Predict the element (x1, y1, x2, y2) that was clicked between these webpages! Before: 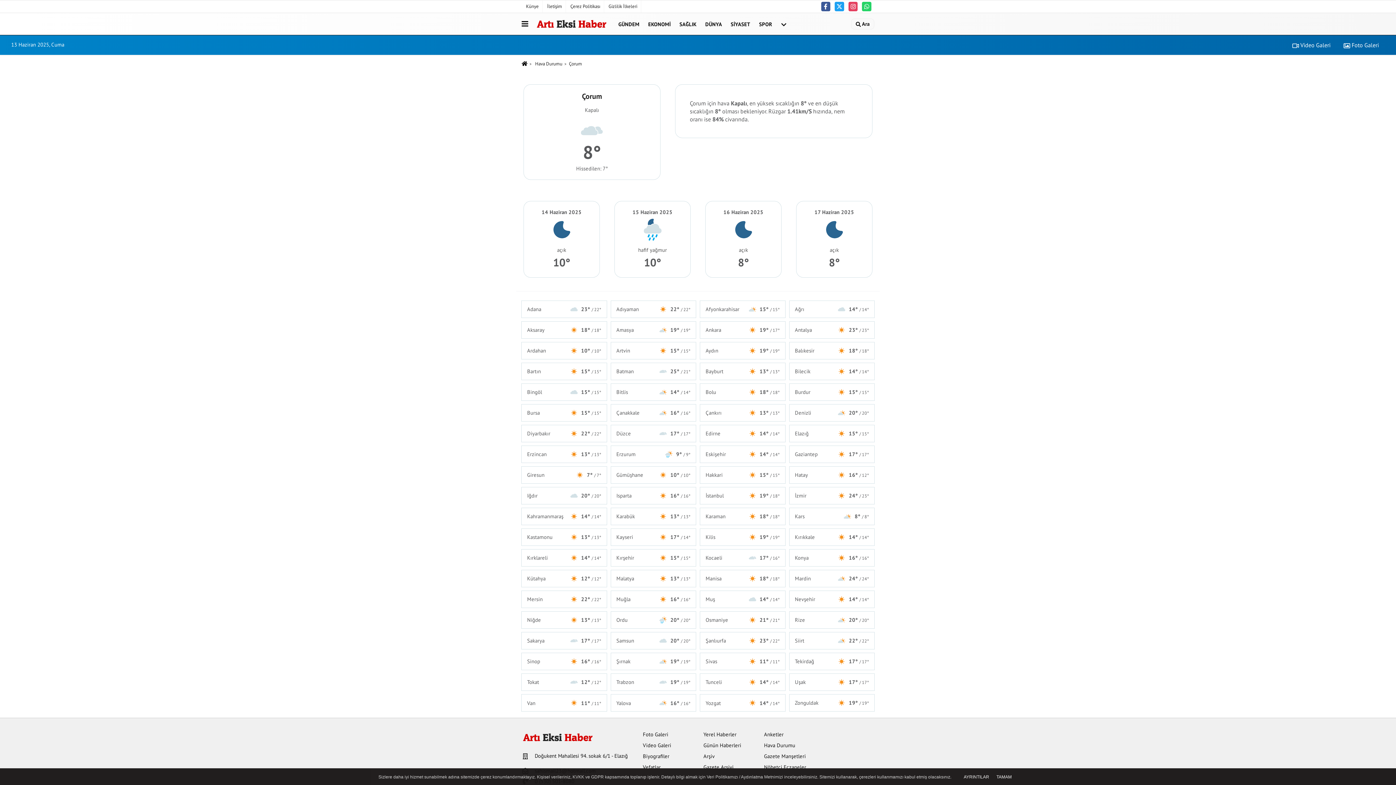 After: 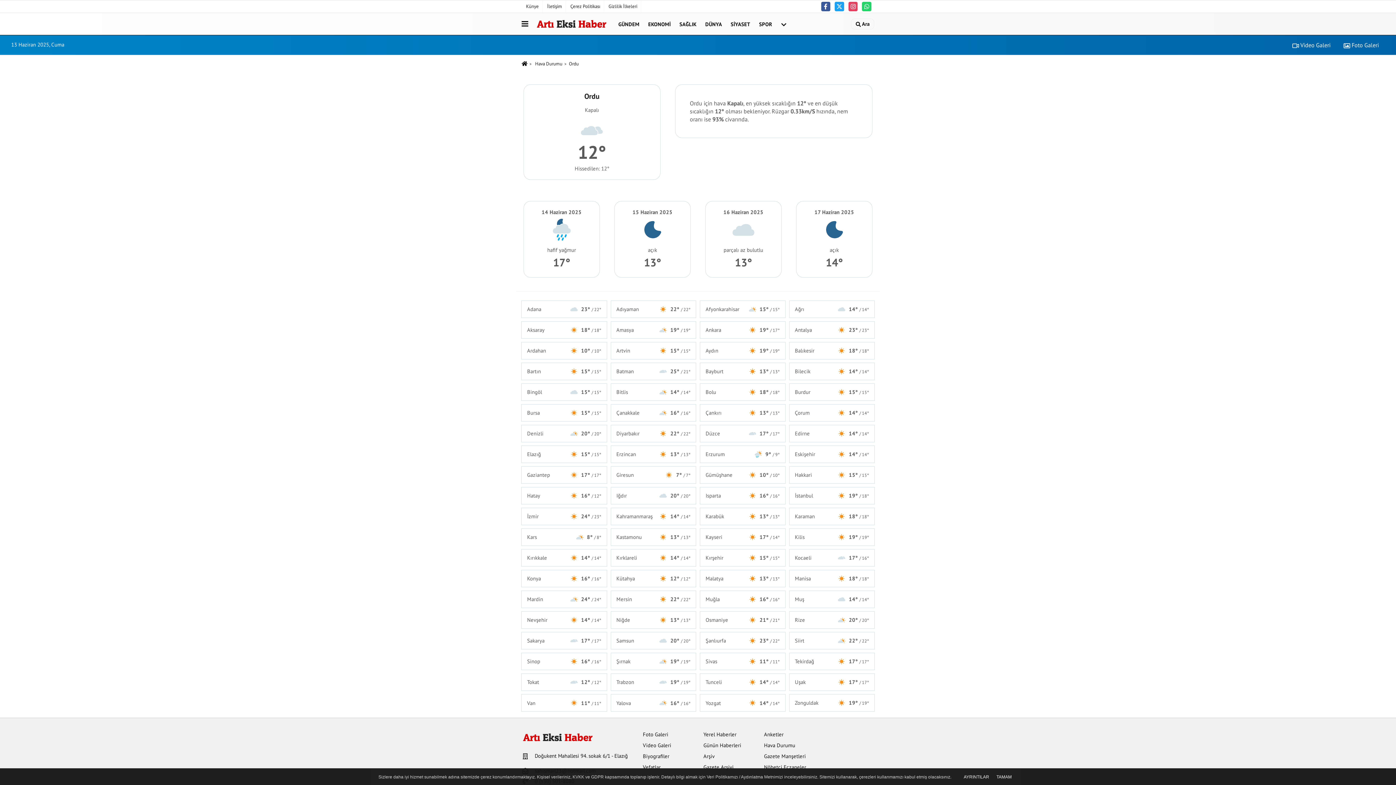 Action: bbox: (610, 611, 696, 629) label: Ordu
20° / 20°